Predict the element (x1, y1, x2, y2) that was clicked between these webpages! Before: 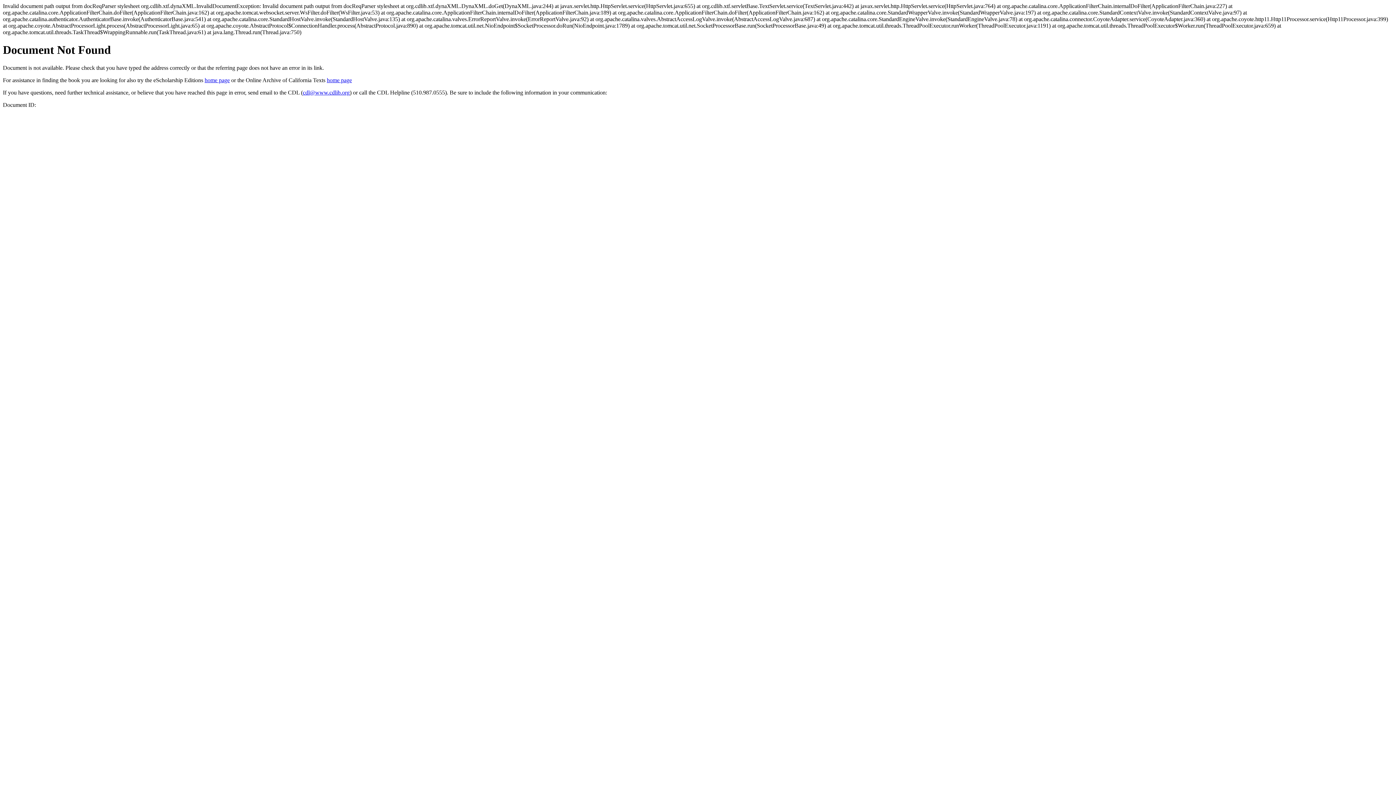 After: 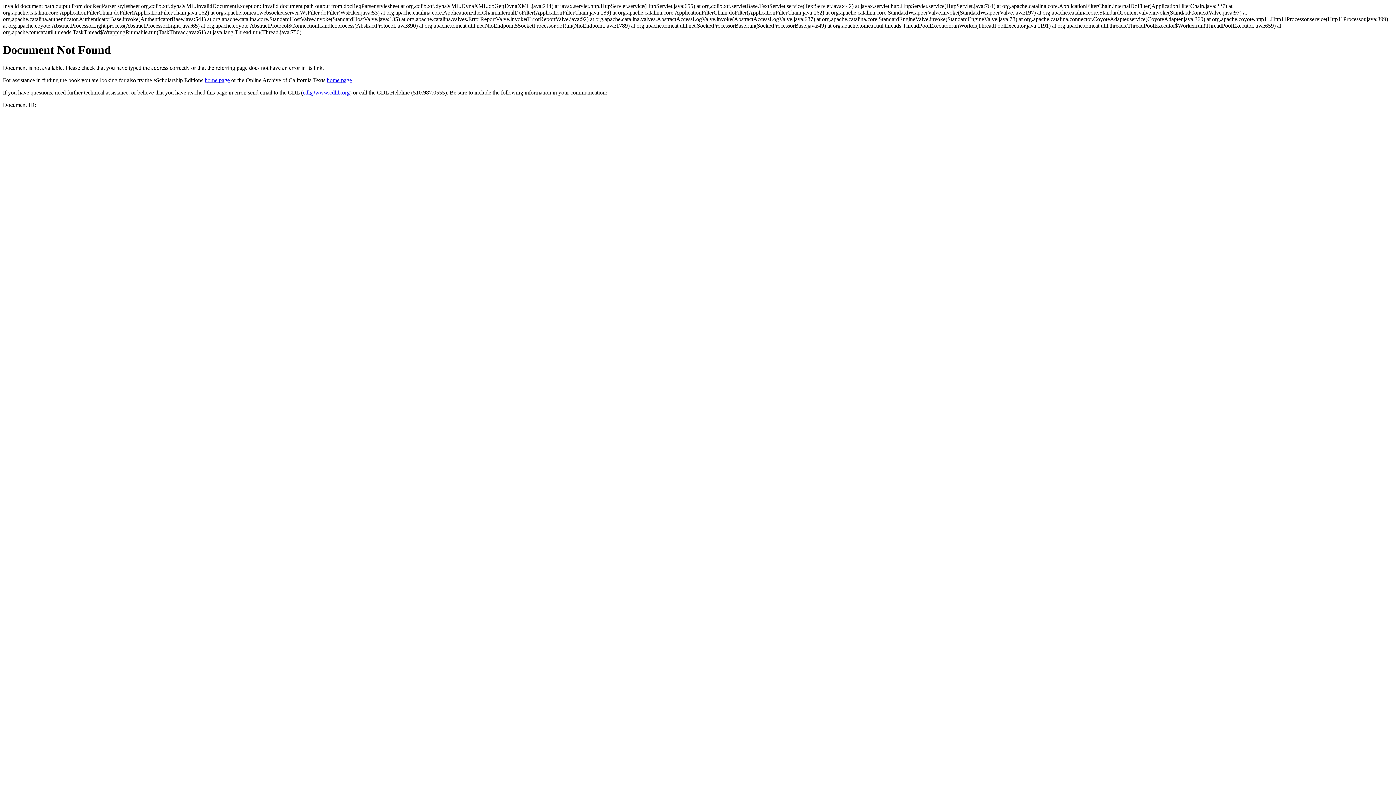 Action: label: cdl@www.cdlib.org bbox: (302, 89, 349, 95)